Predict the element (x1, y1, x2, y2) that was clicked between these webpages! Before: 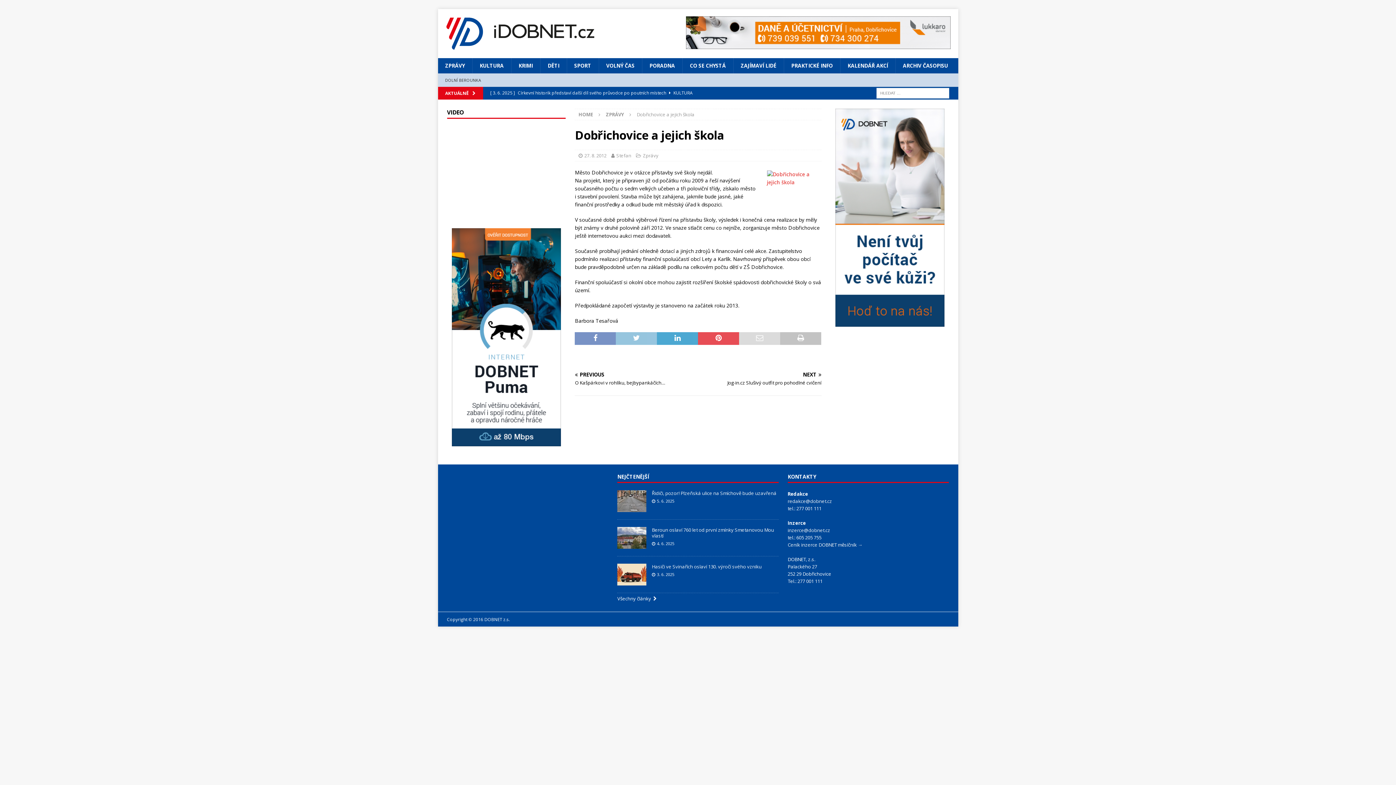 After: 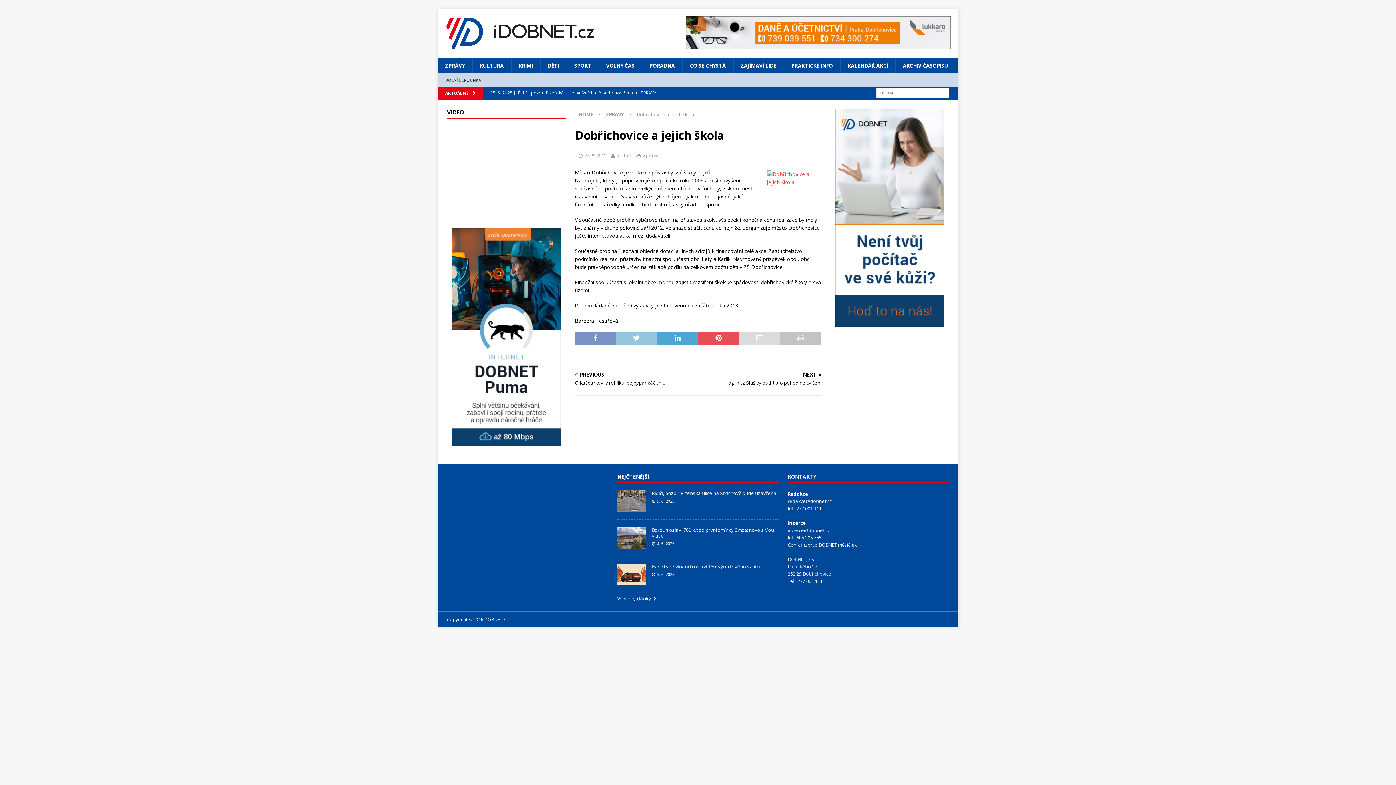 Action: label: Ceník inzerce DOBNET měsíčník → bbox: (787, 541, 862, 548)